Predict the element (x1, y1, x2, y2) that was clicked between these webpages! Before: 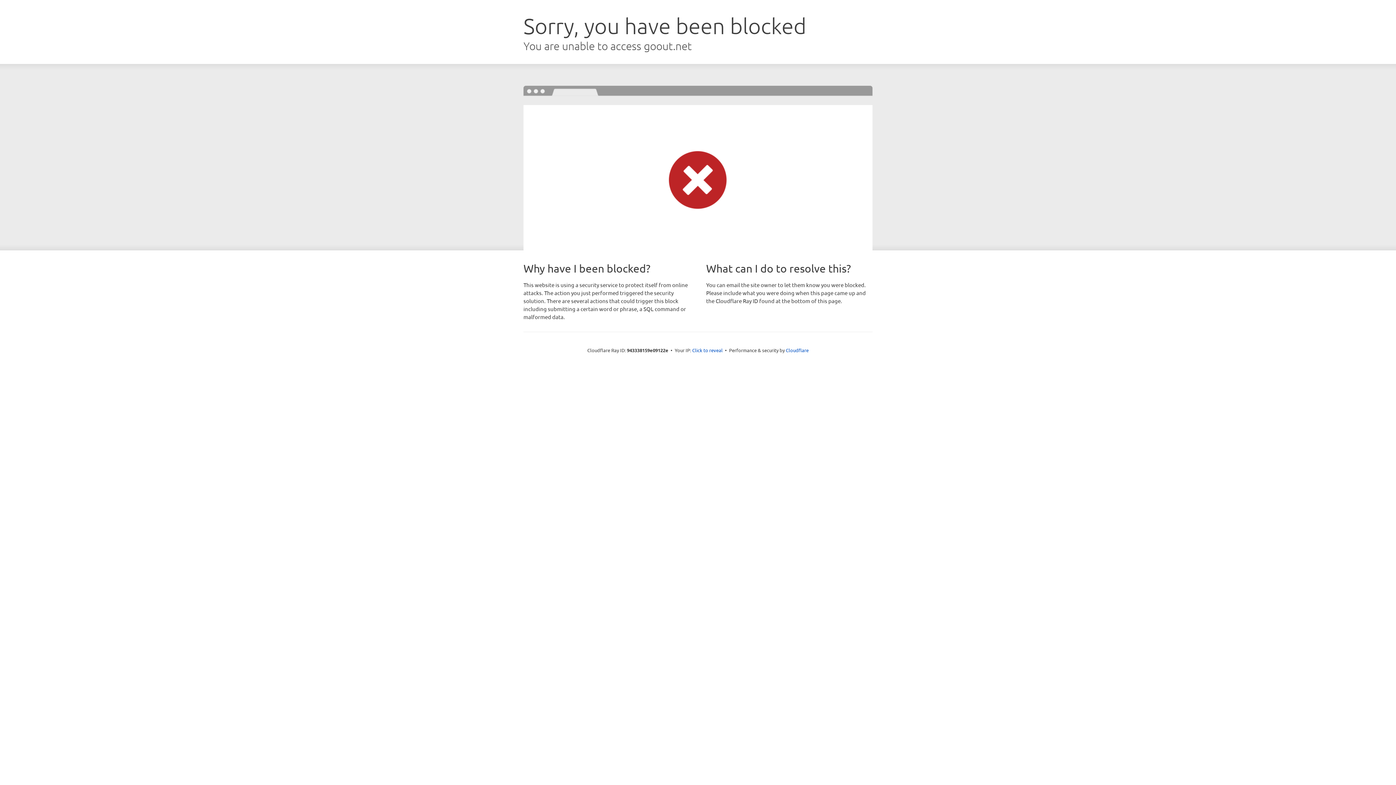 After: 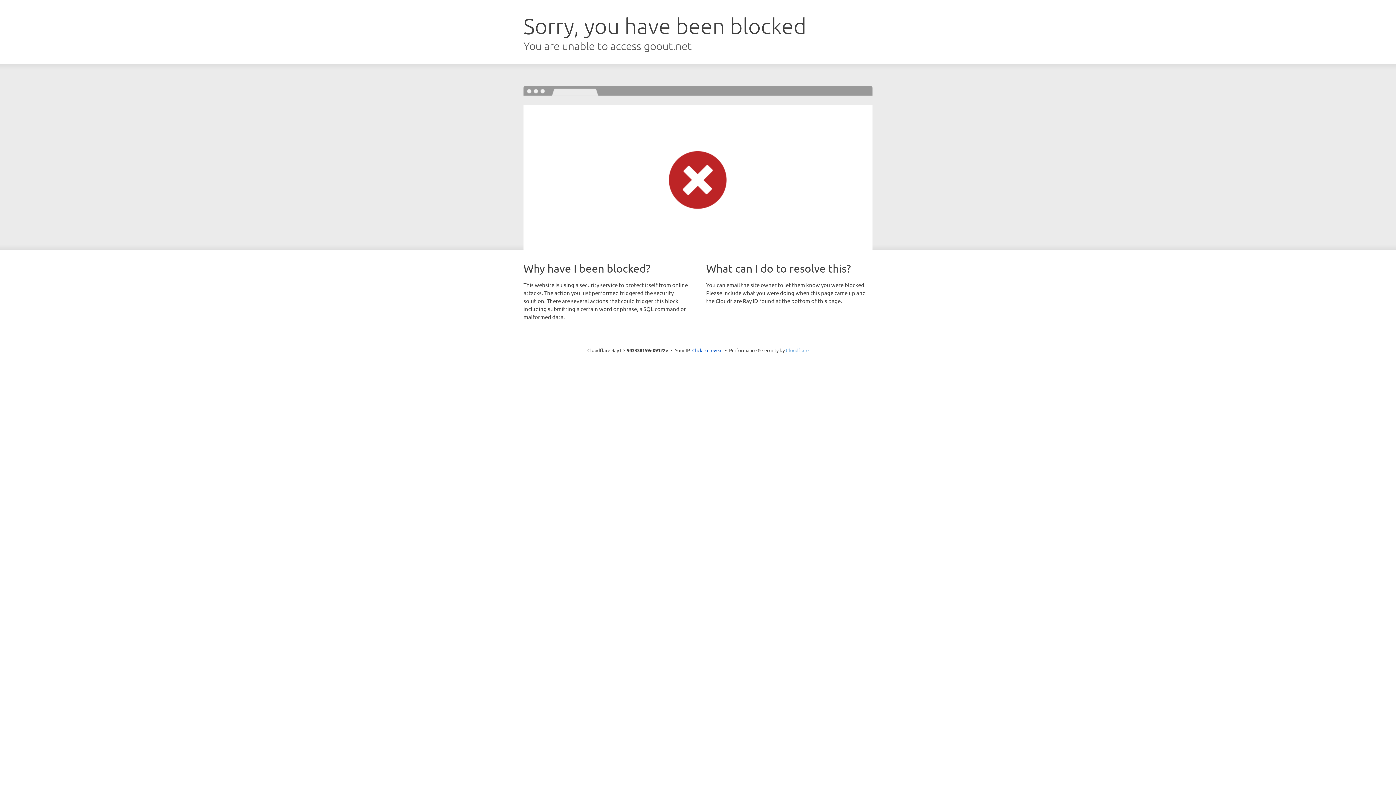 Action: label: Cloudflare bbox: (786, 347, 808, 353)